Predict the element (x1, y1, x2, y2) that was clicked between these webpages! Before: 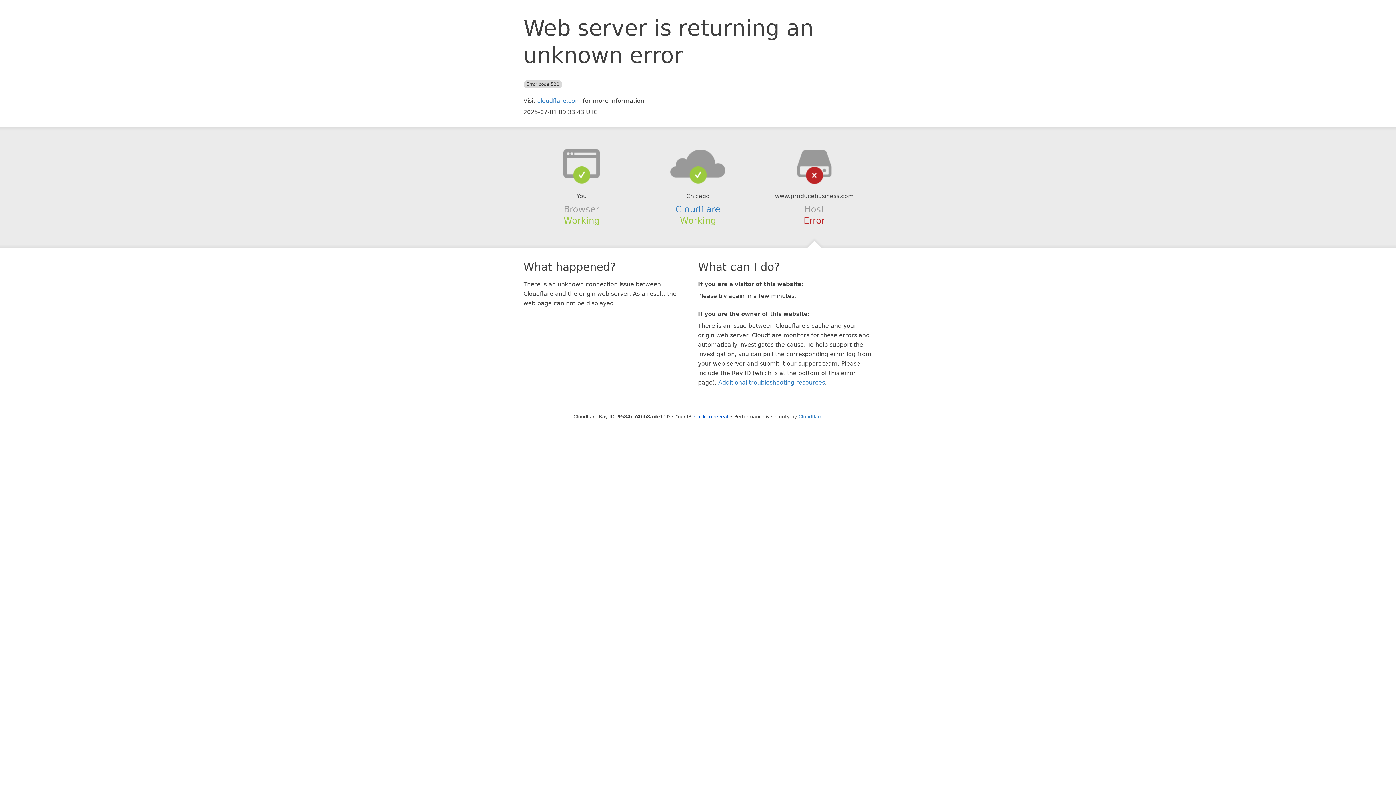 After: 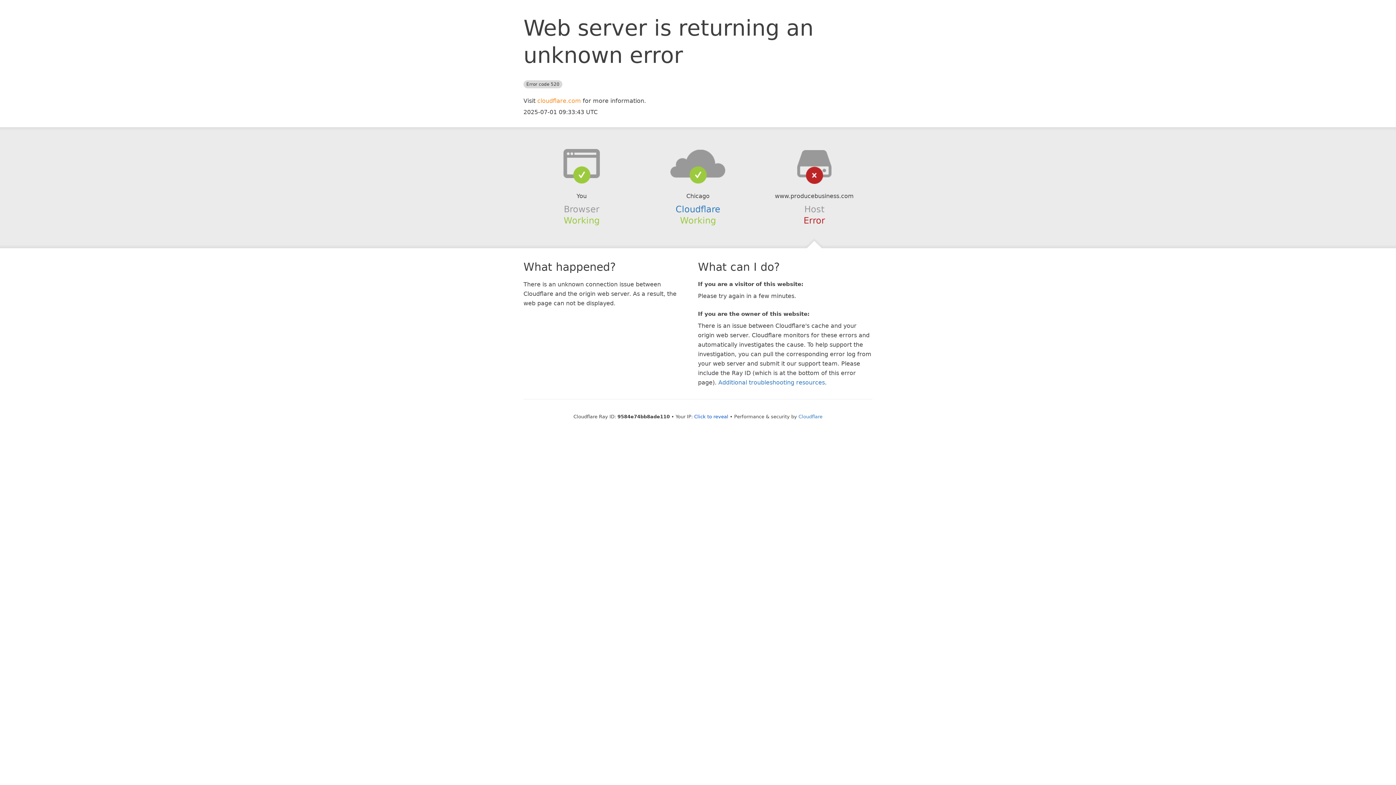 Action: bbox: (537, 97, 581, 104) label: cloudflare.com